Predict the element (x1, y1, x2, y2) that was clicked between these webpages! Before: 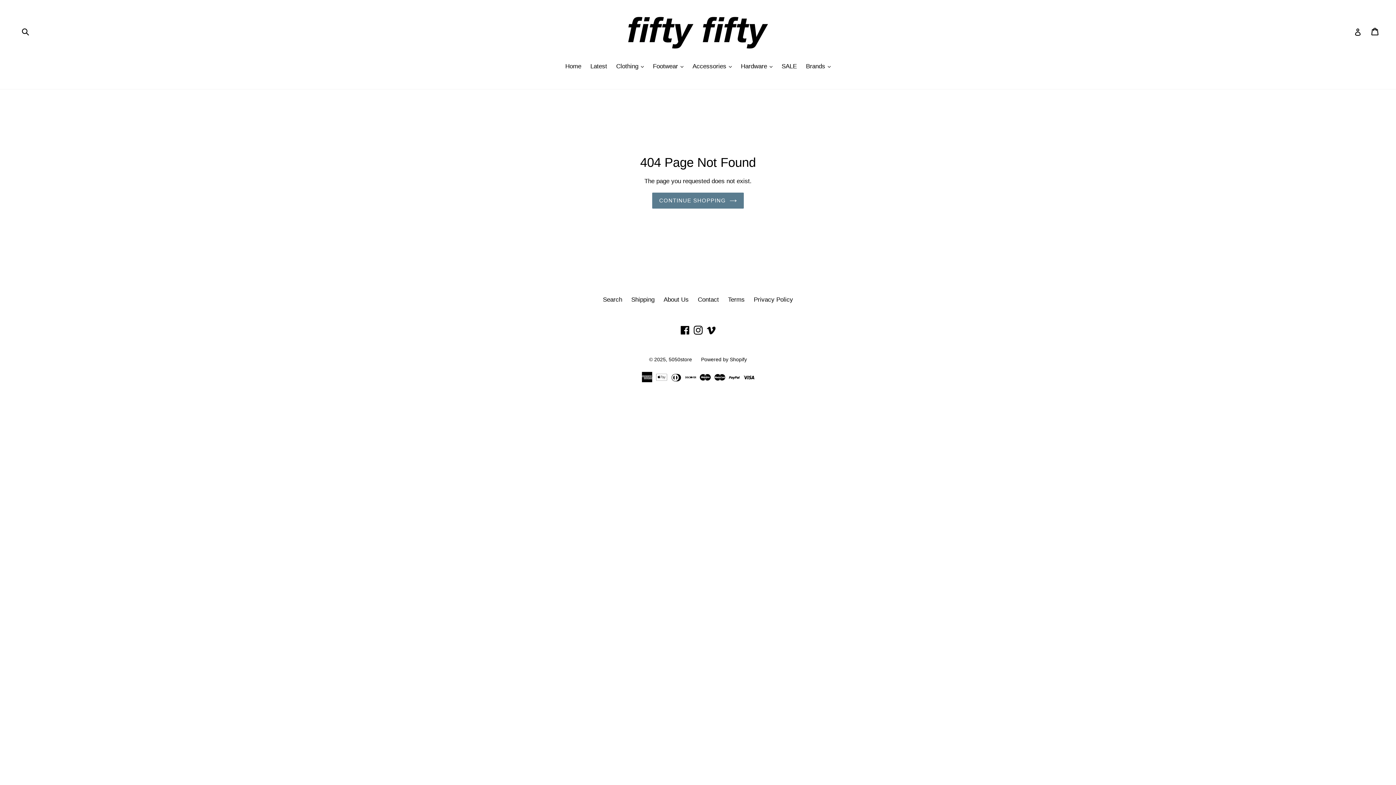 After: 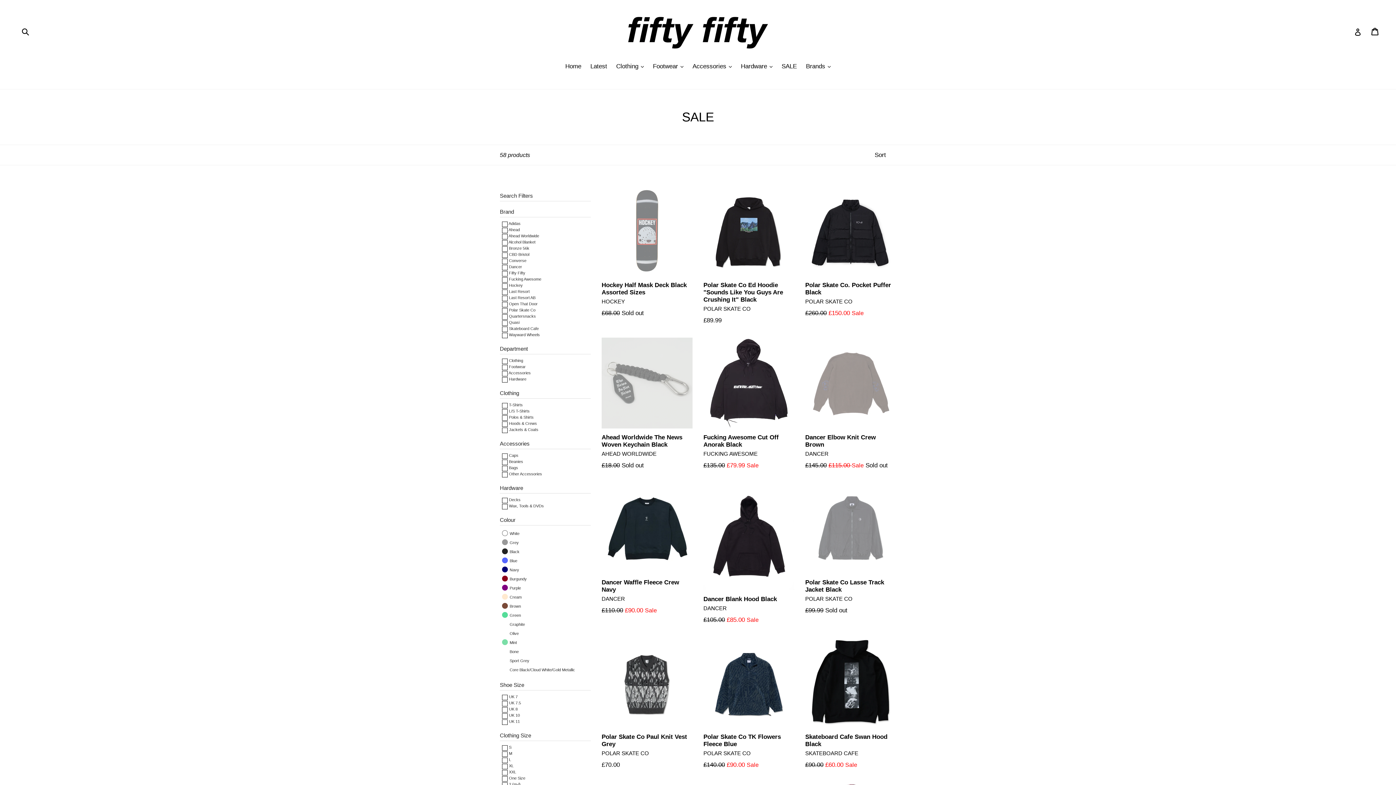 Action: label: SALE bbox: (778, 61, 800, 72)